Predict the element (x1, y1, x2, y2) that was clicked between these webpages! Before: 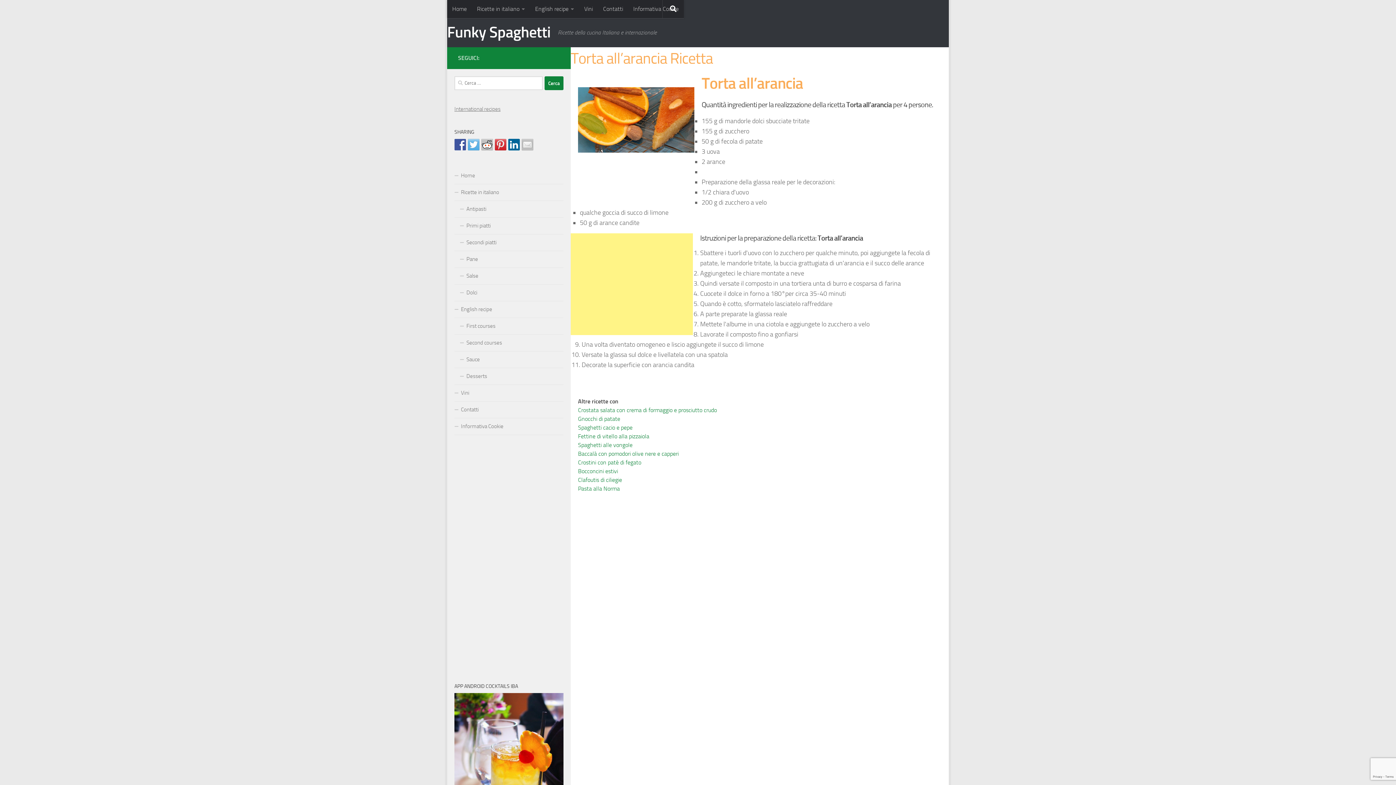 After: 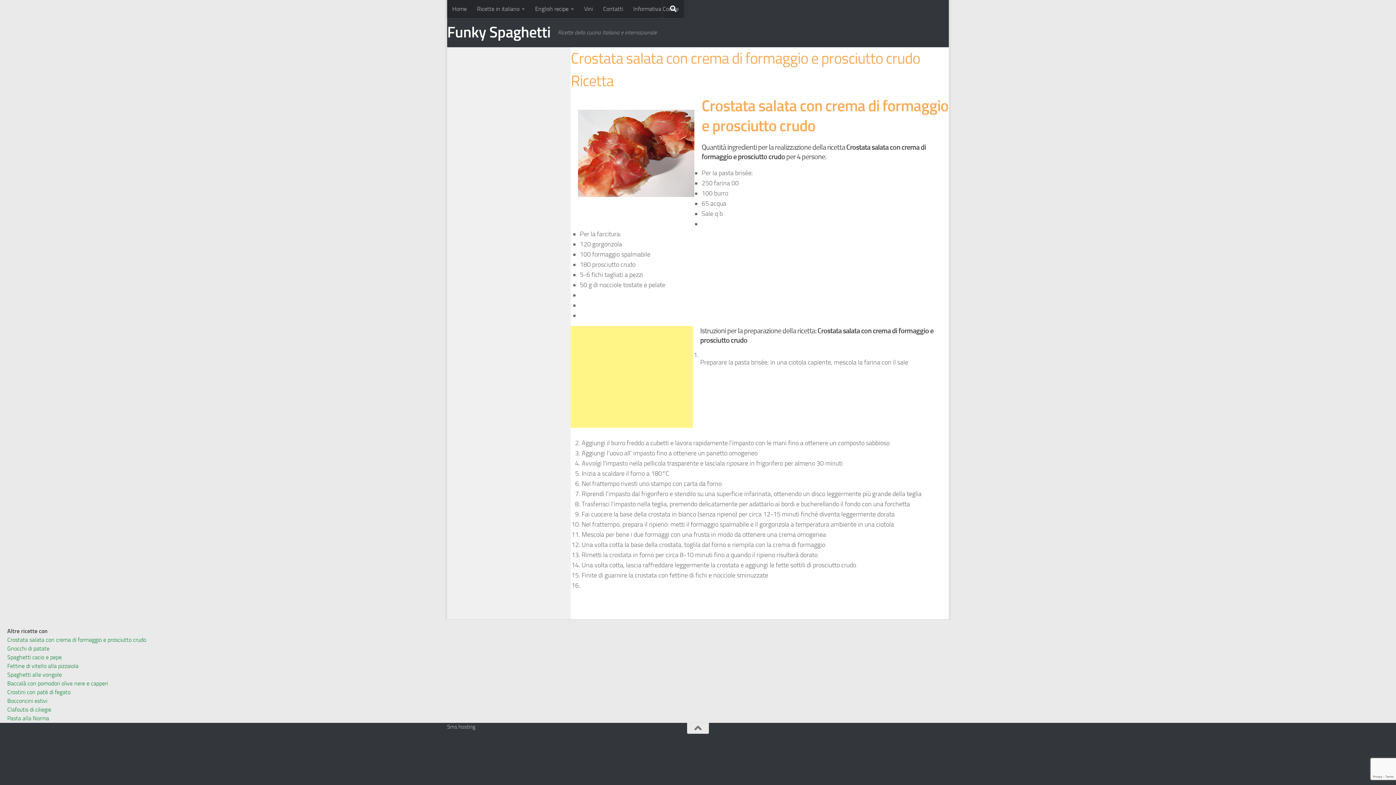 Action: label: Crostata salata con crema di formaggio e prosciutto crudo bbox: (578, 406, 717, 413)